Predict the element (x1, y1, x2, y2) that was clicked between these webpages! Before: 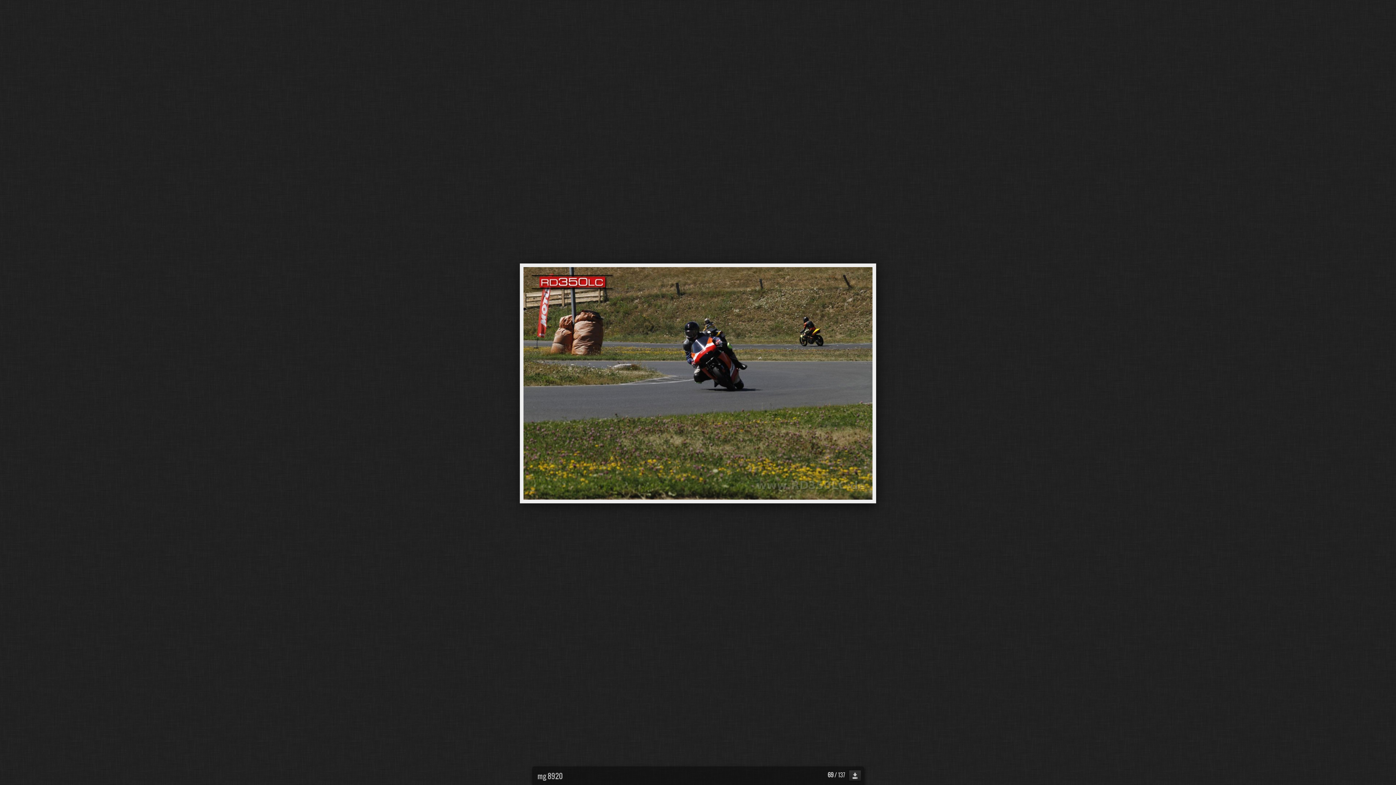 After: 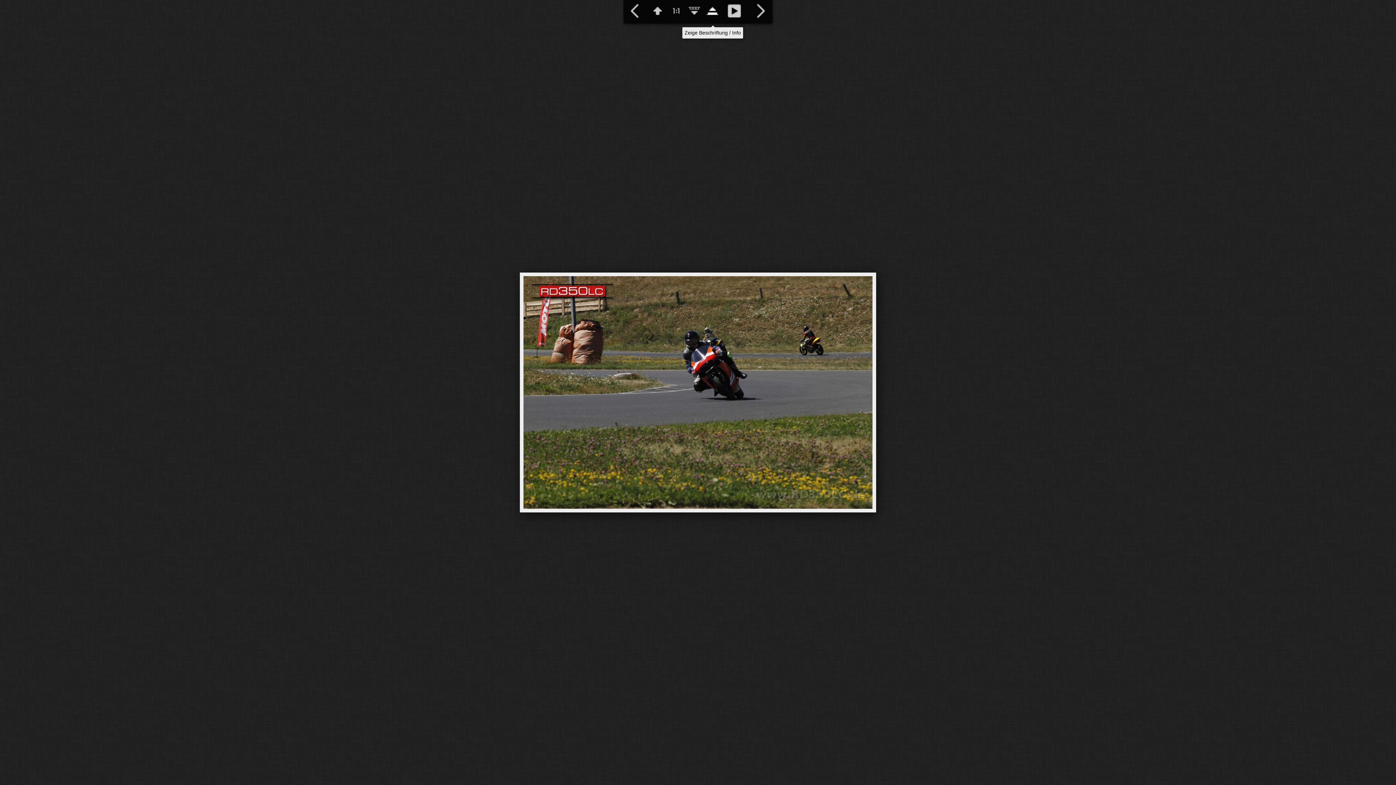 Action: label:   bbox: (703, -1, 721, 23)